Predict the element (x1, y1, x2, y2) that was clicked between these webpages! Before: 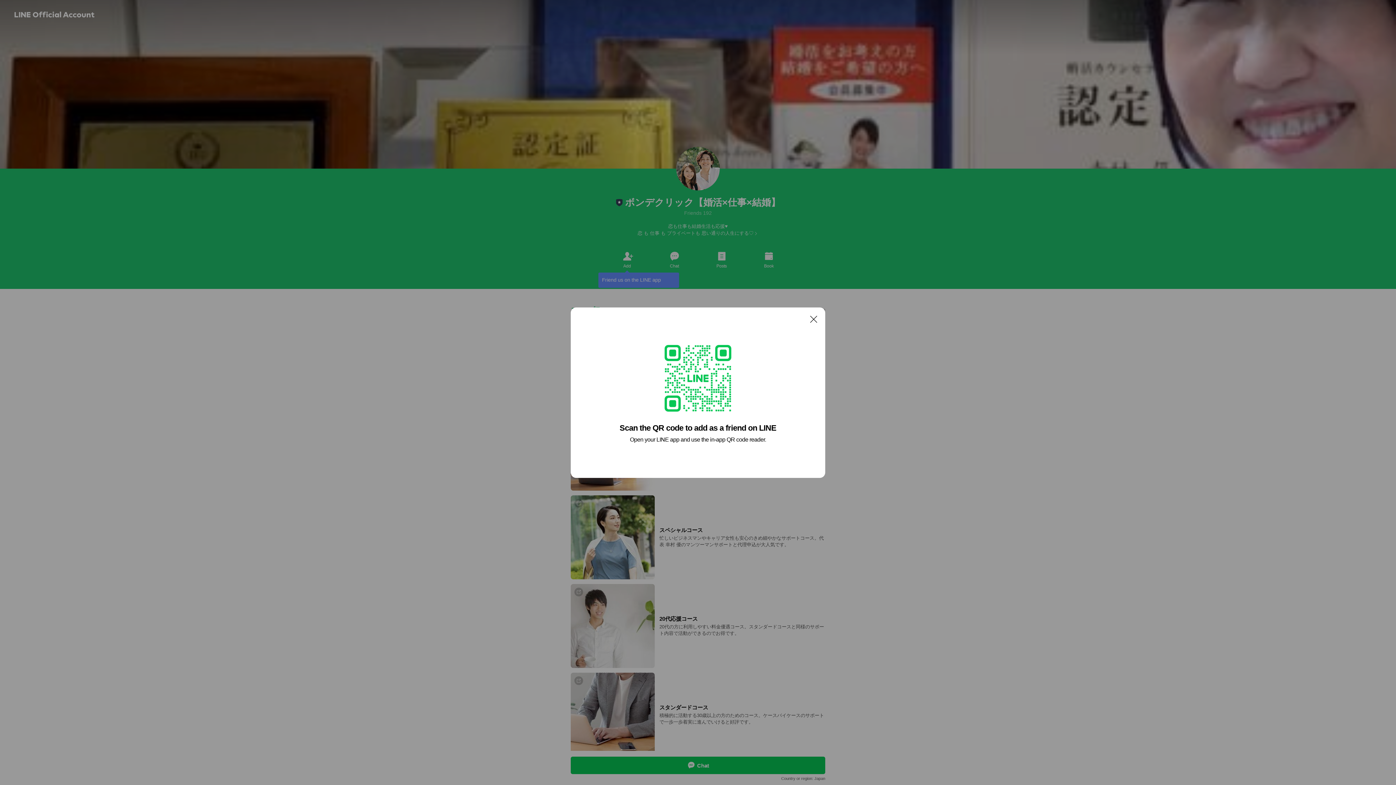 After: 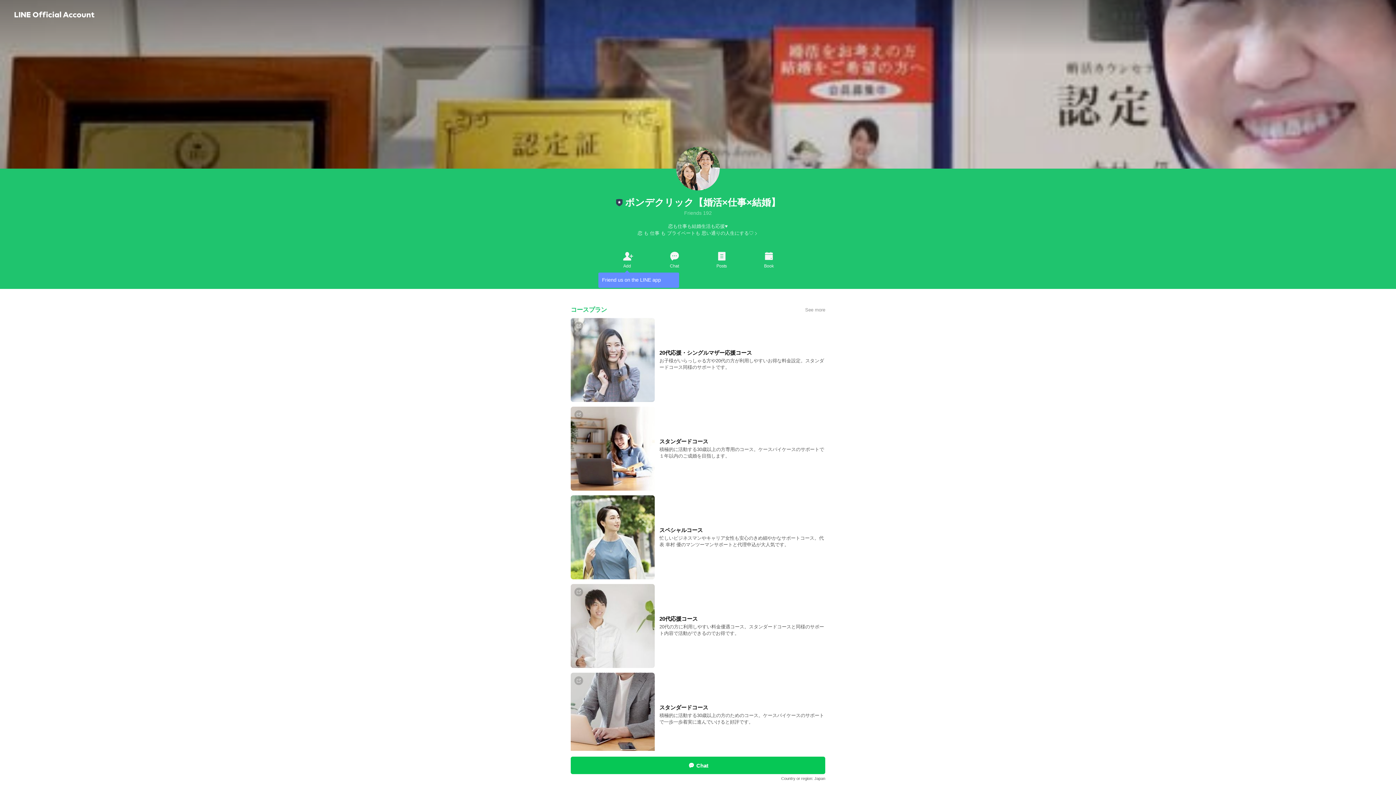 Action: label: Close bbox: (806, 311, 821, 326)